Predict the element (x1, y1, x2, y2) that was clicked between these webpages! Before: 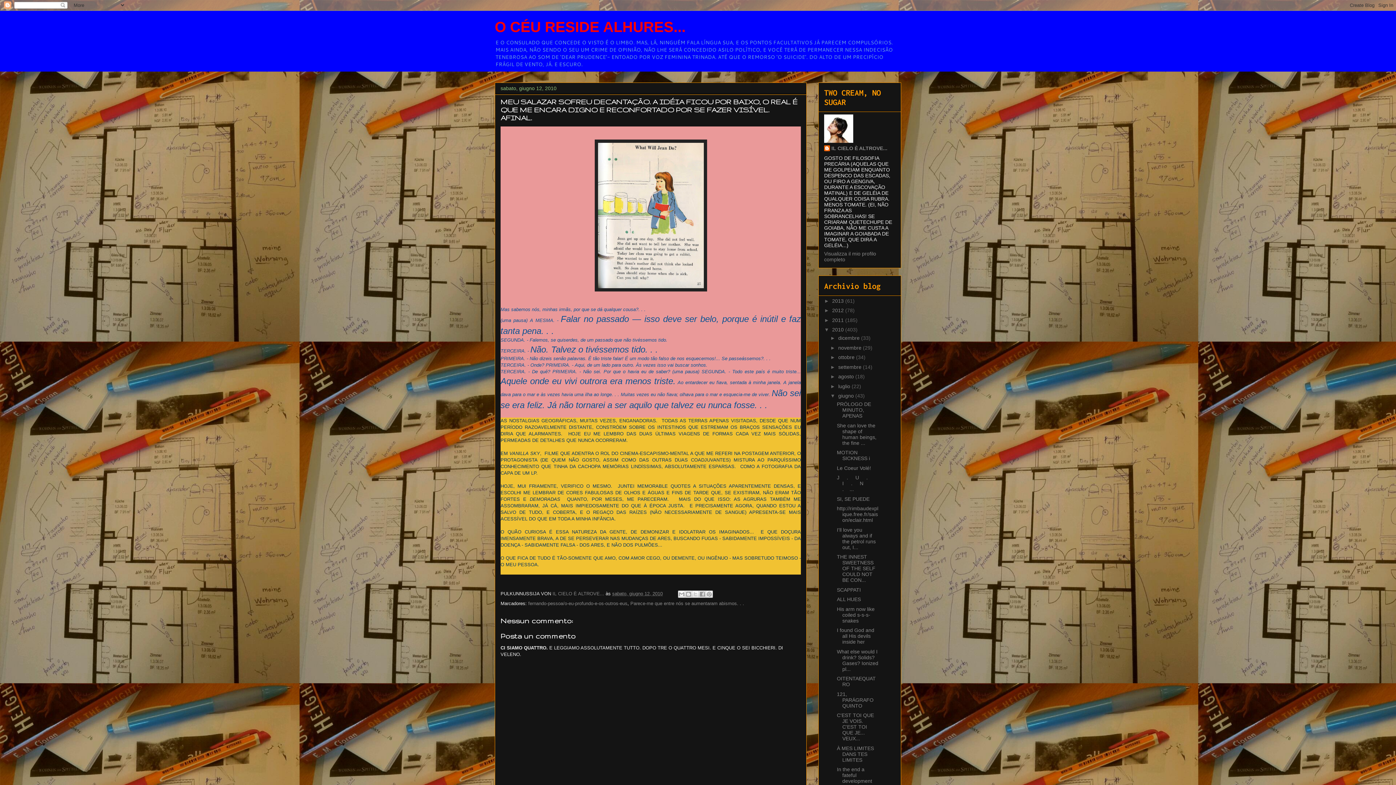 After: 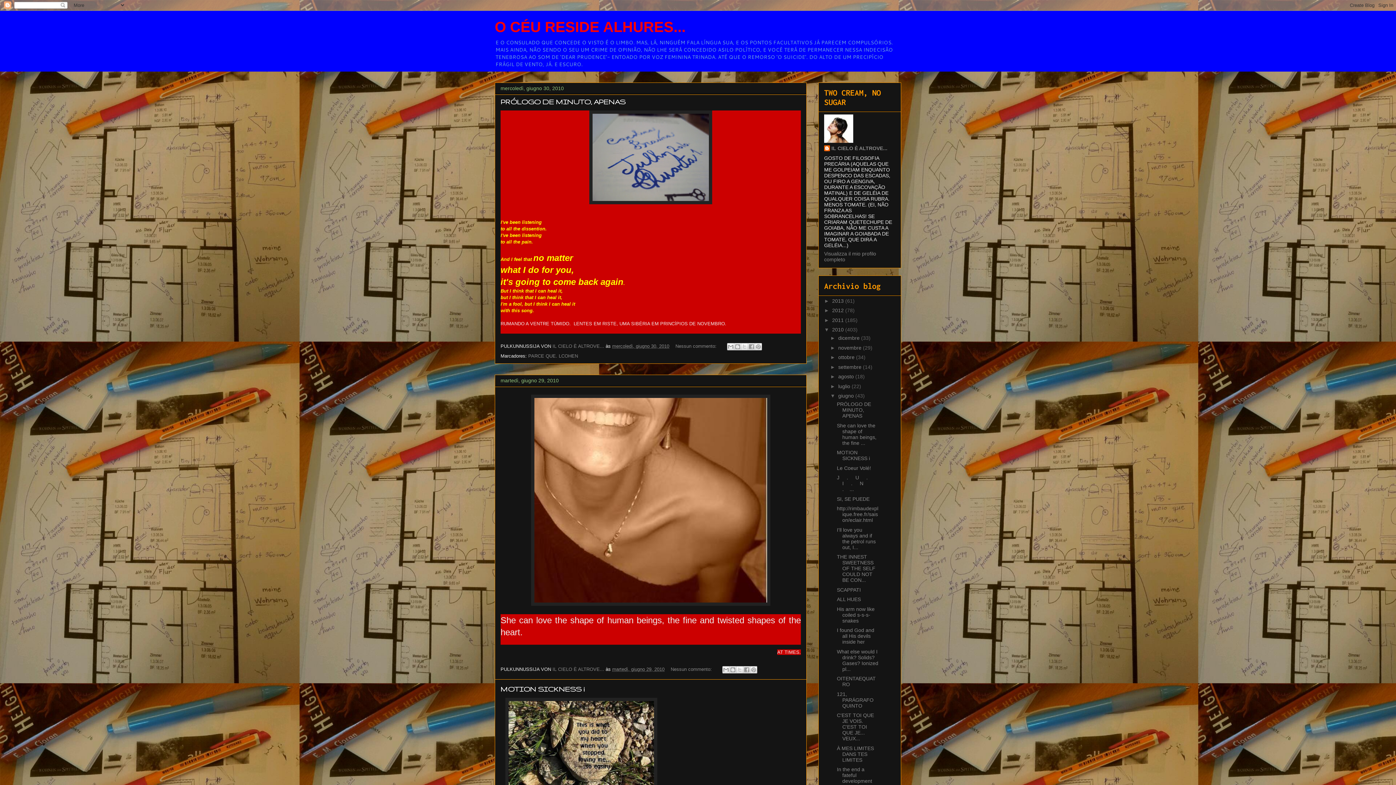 Action: bbox: (838, 393, 855, 399) label: giugno 